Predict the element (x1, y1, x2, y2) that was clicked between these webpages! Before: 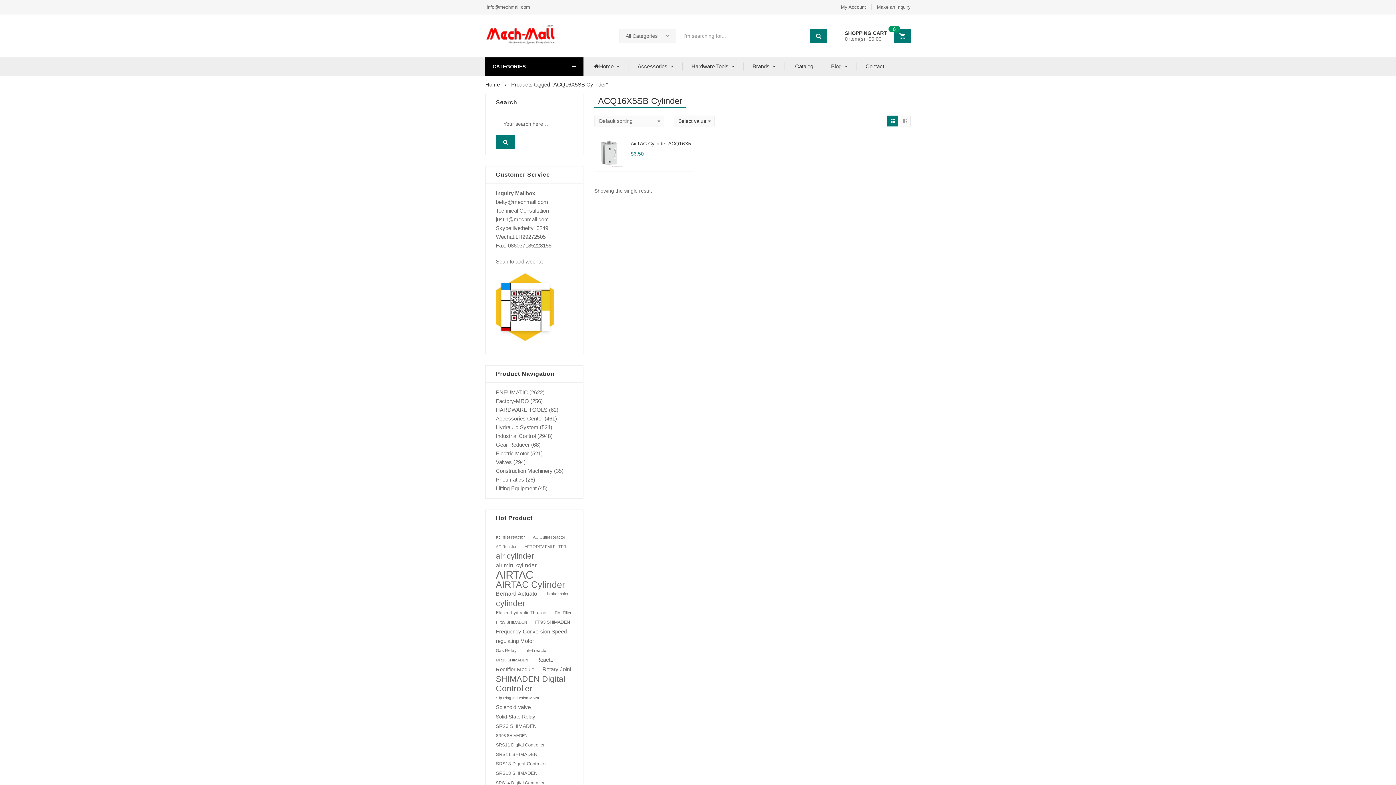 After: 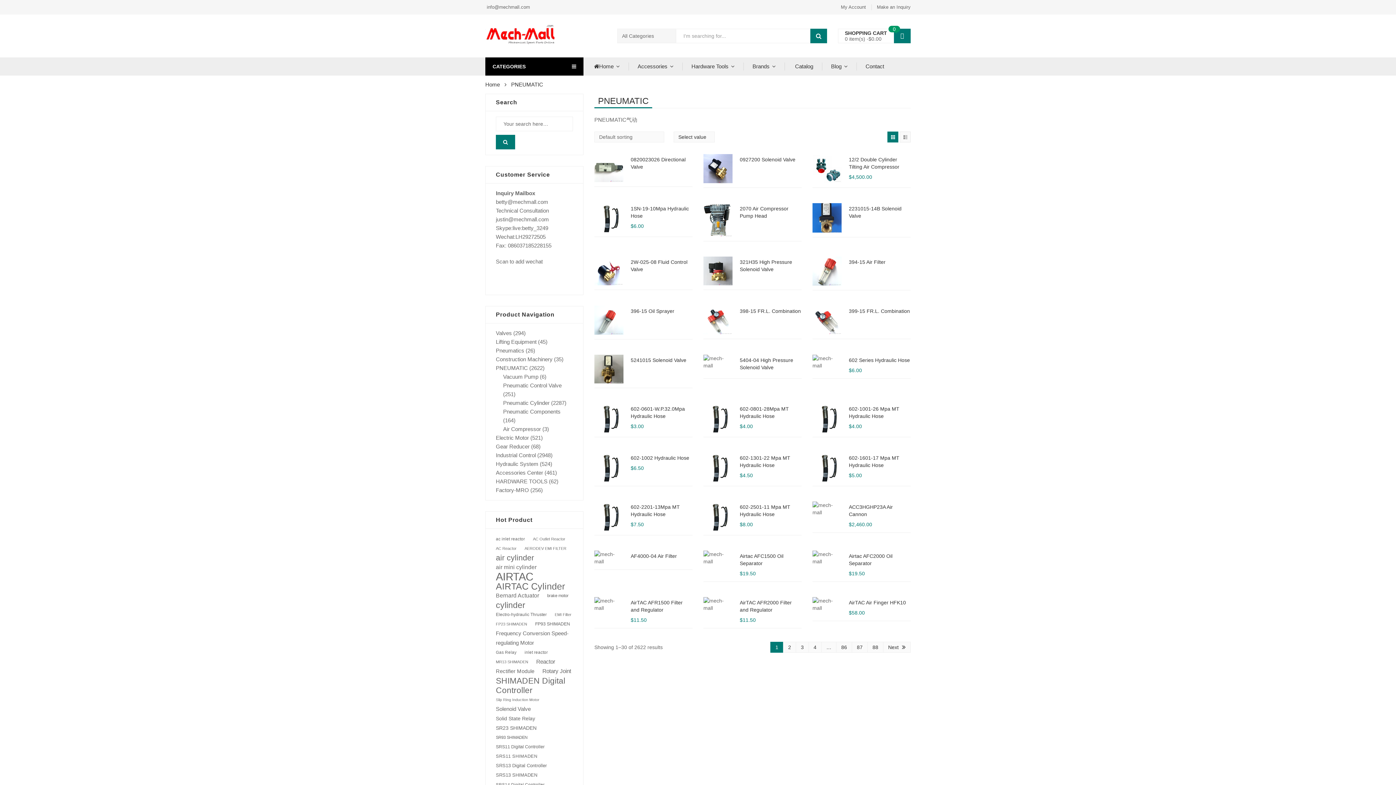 Action: label: PNEUMATIC bbox: (496, 389, 528, 395)